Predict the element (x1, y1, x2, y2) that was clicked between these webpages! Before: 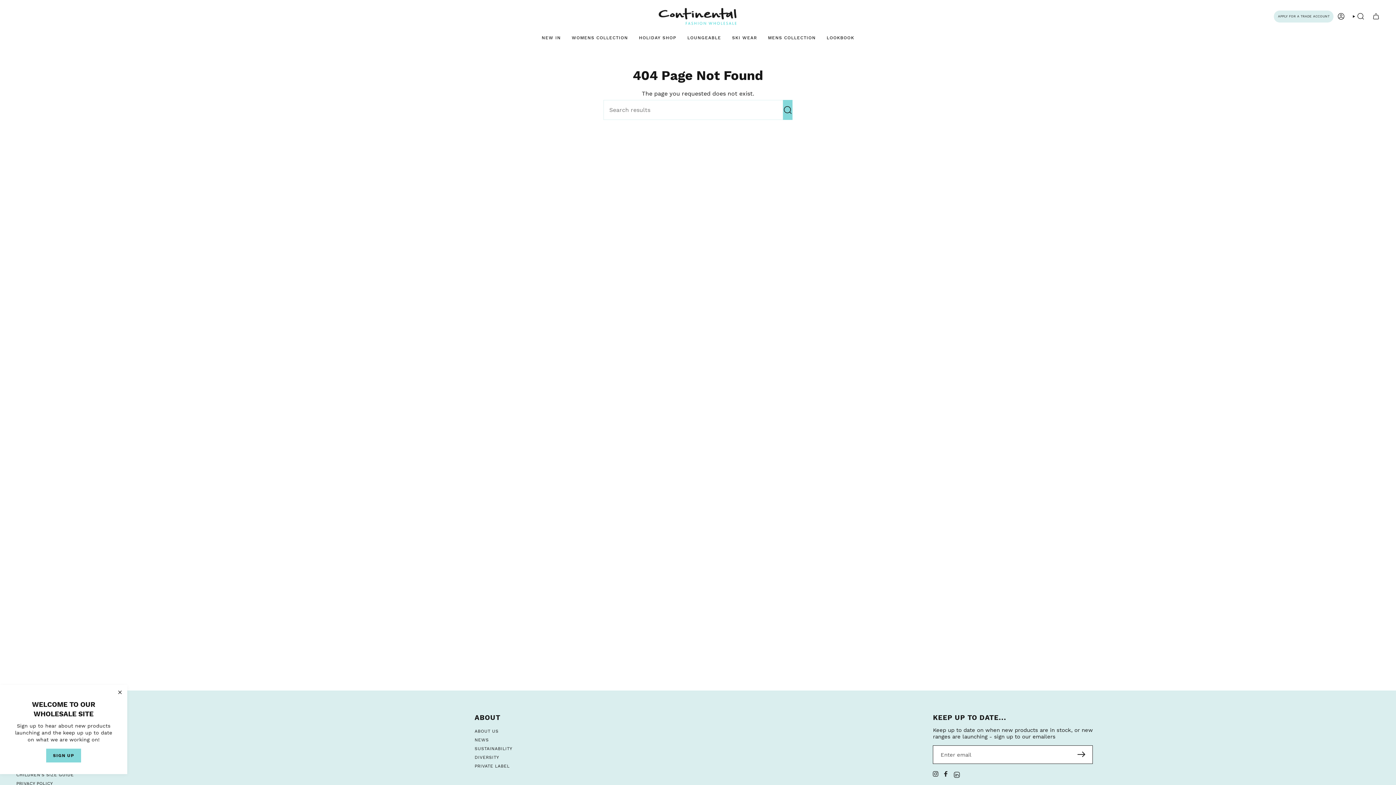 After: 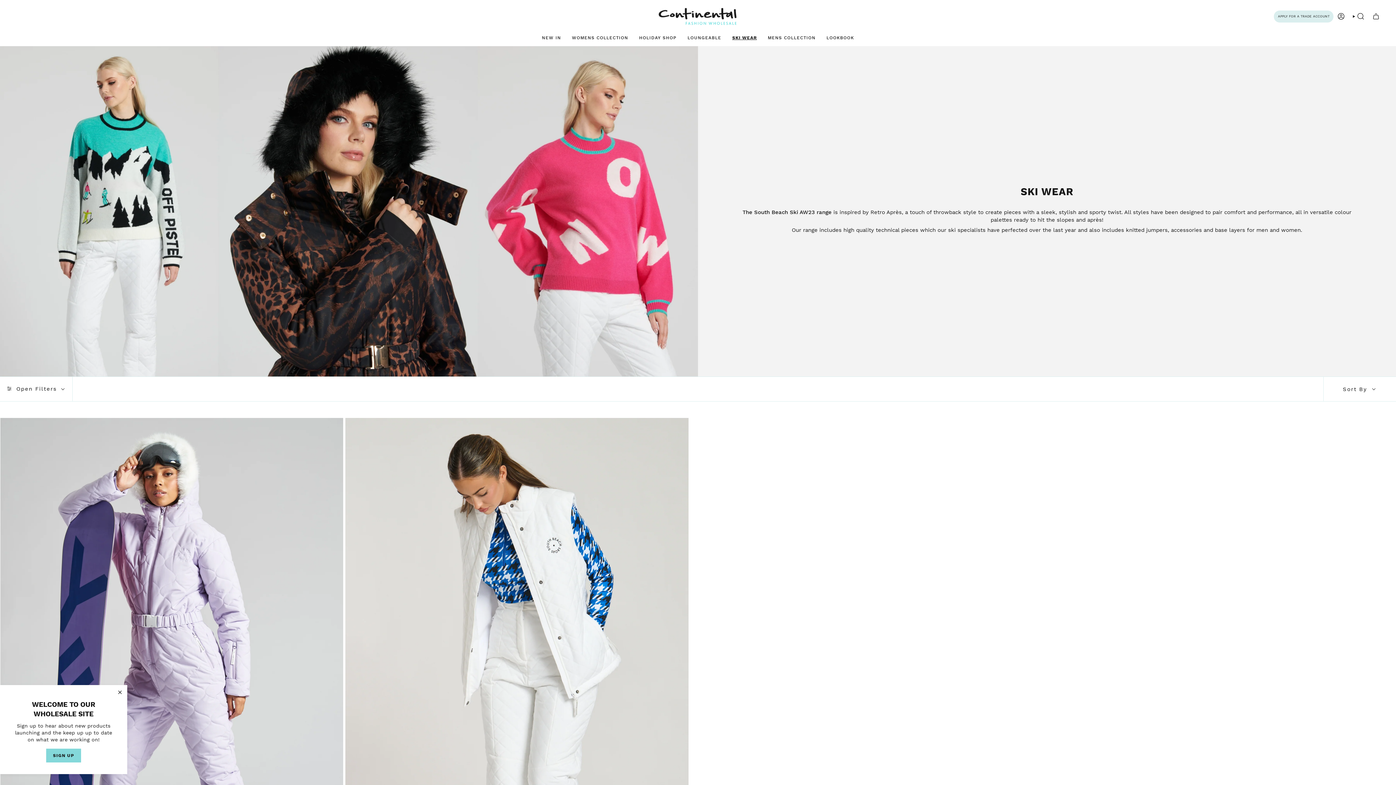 Action: bbox: (726, 33, 762, 46) label: SKI WEAR